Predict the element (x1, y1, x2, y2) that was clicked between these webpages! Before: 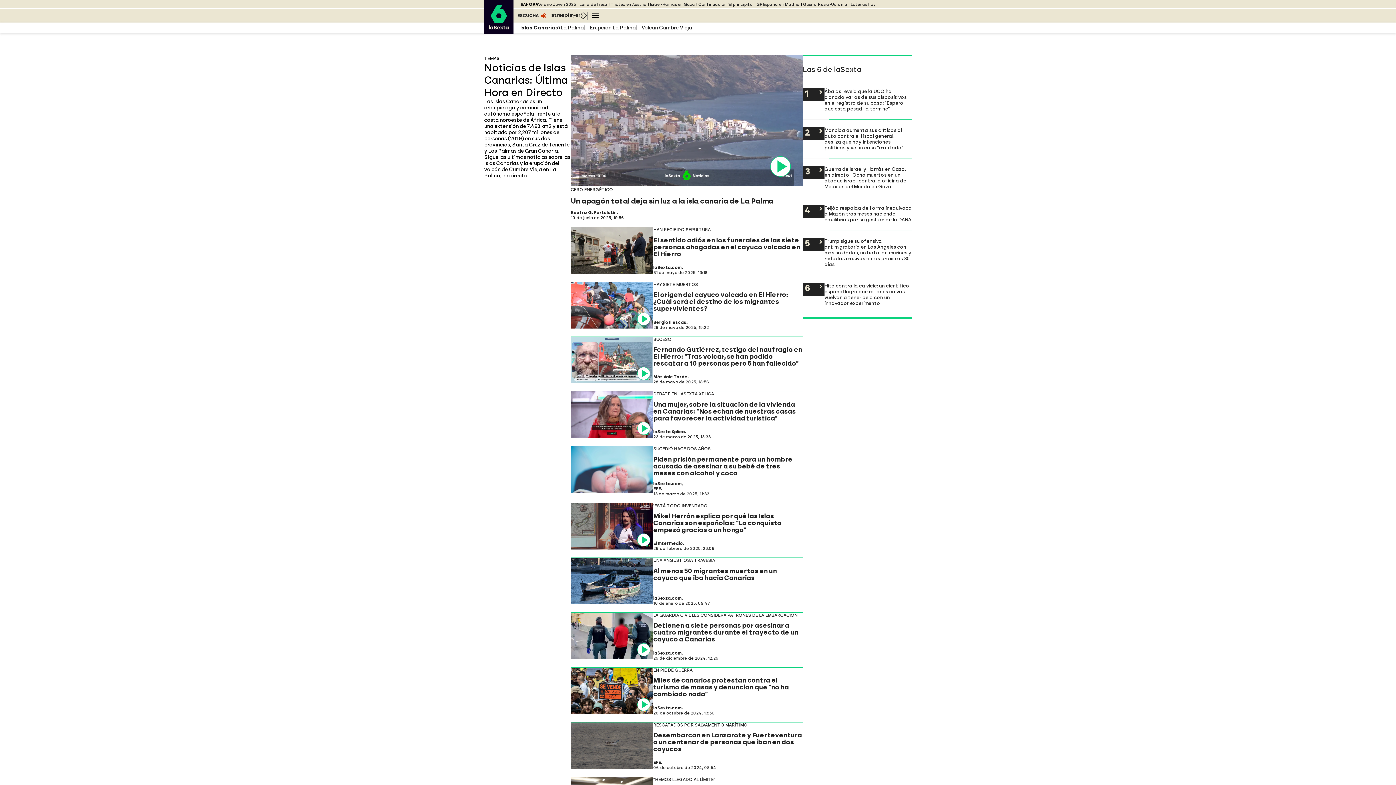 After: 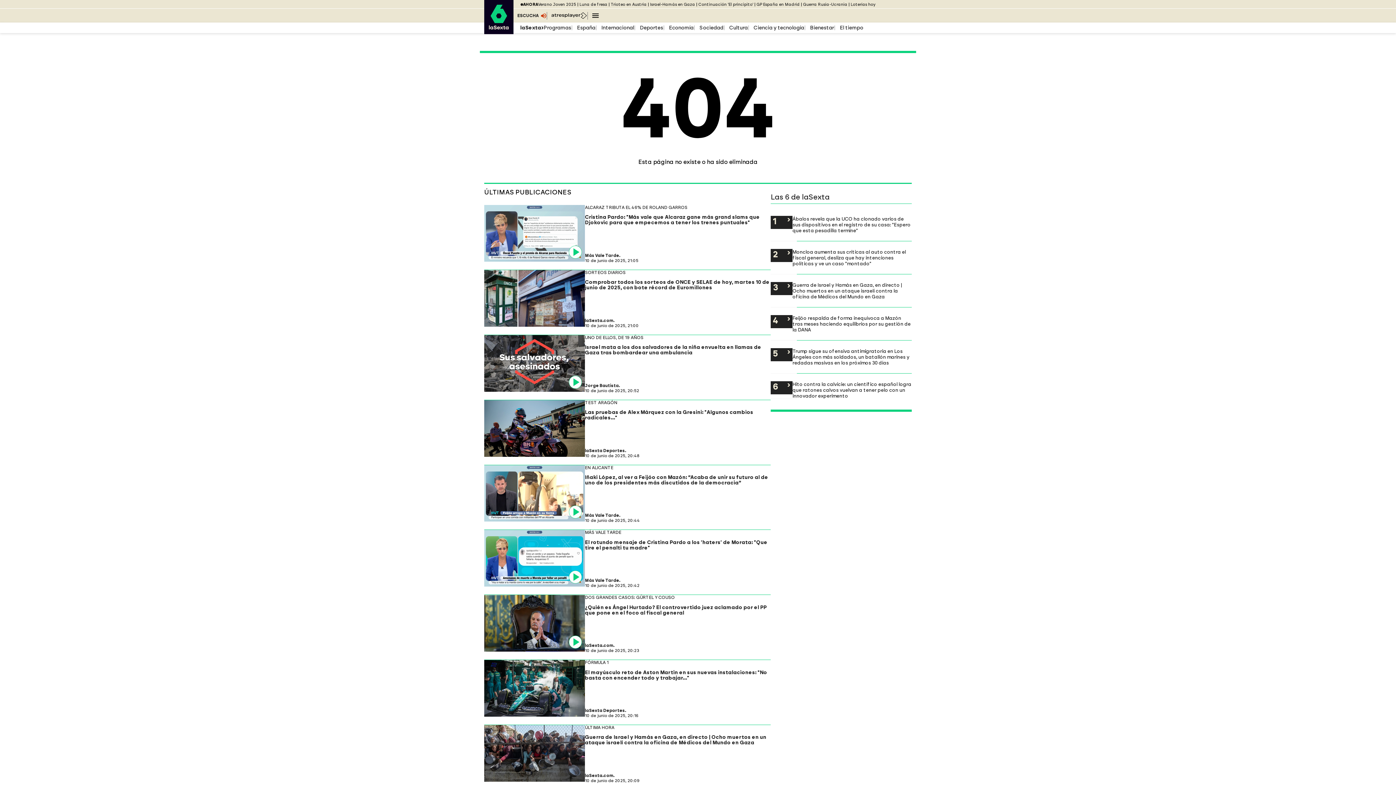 Action: bbox: (560, 24, 584, 30) label: La Palma